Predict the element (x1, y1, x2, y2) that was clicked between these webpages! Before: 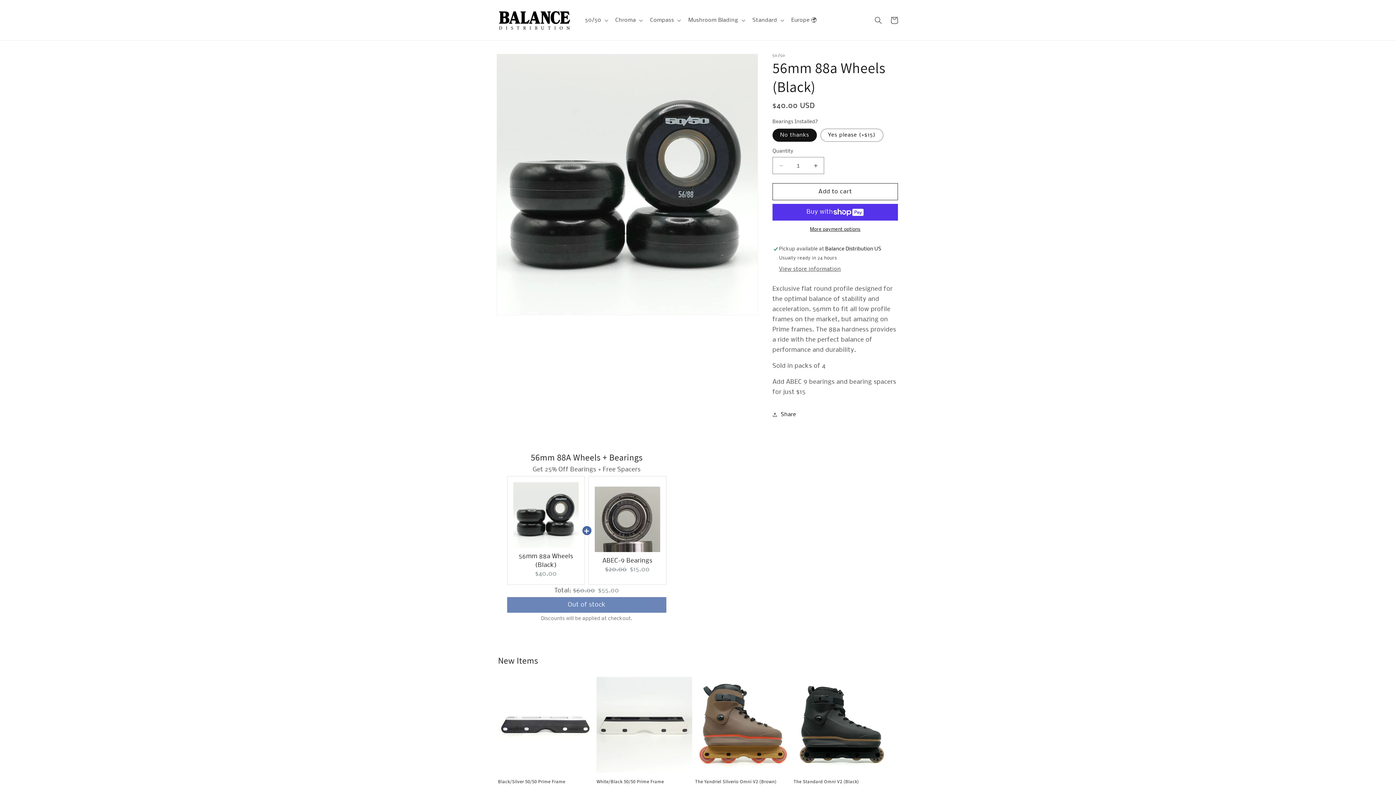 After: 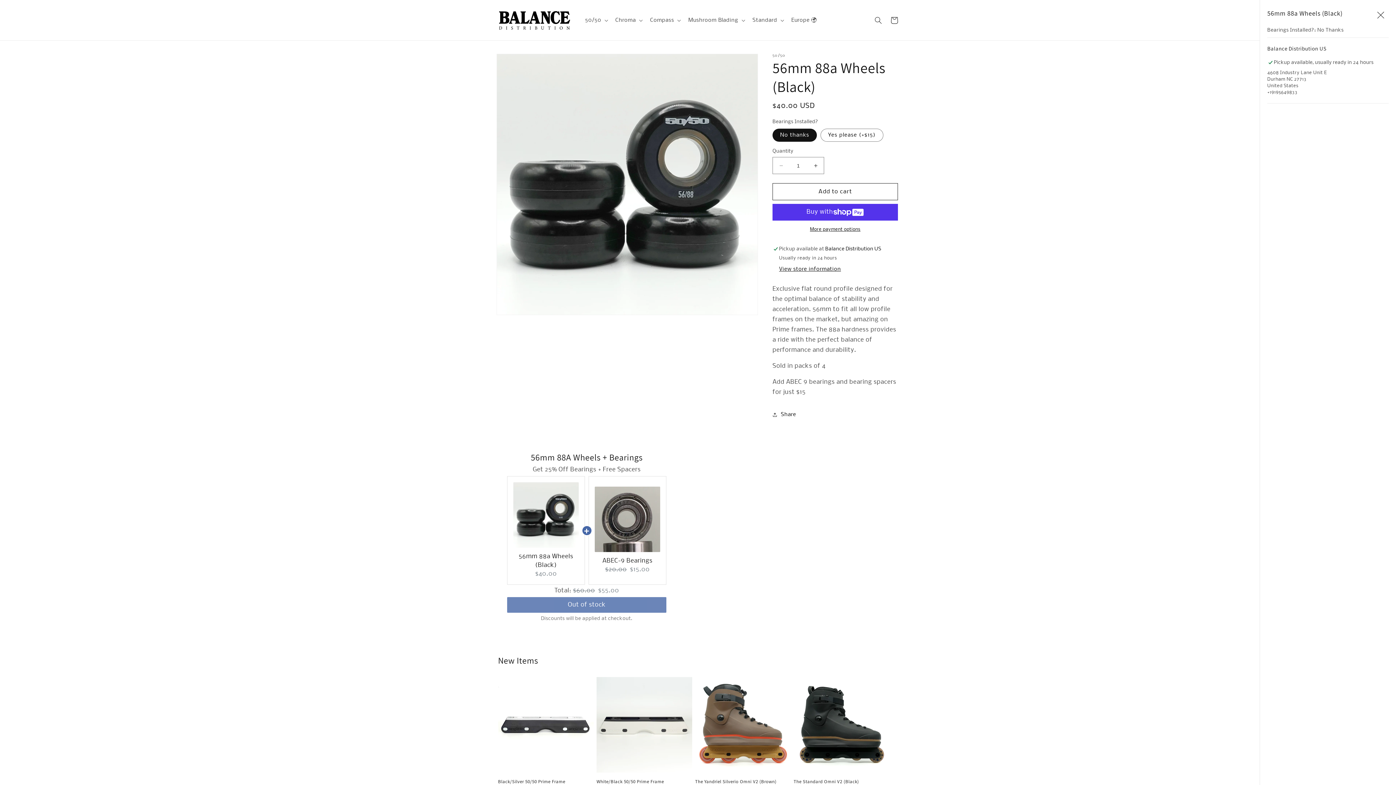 Action: label: View store information bbox: (779, 266, 841, 273)